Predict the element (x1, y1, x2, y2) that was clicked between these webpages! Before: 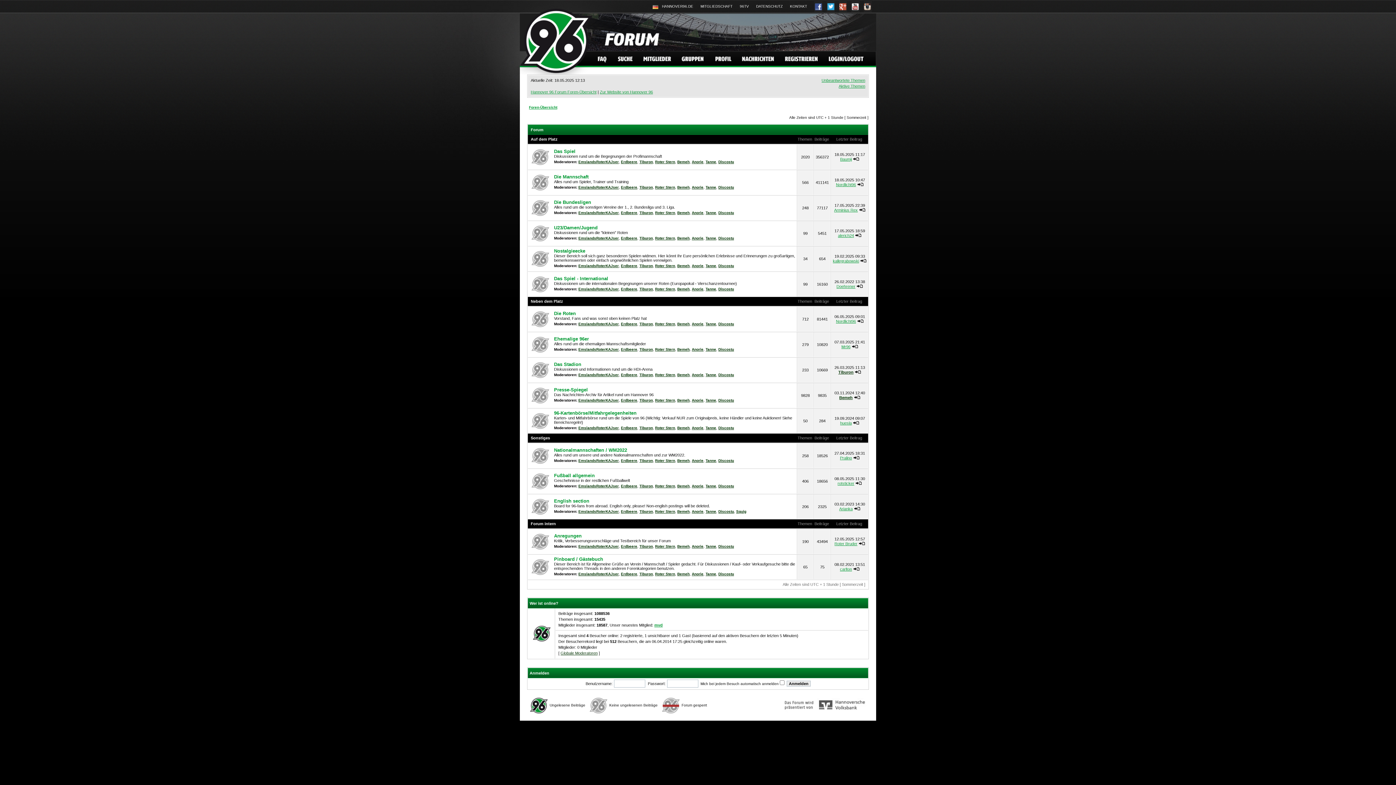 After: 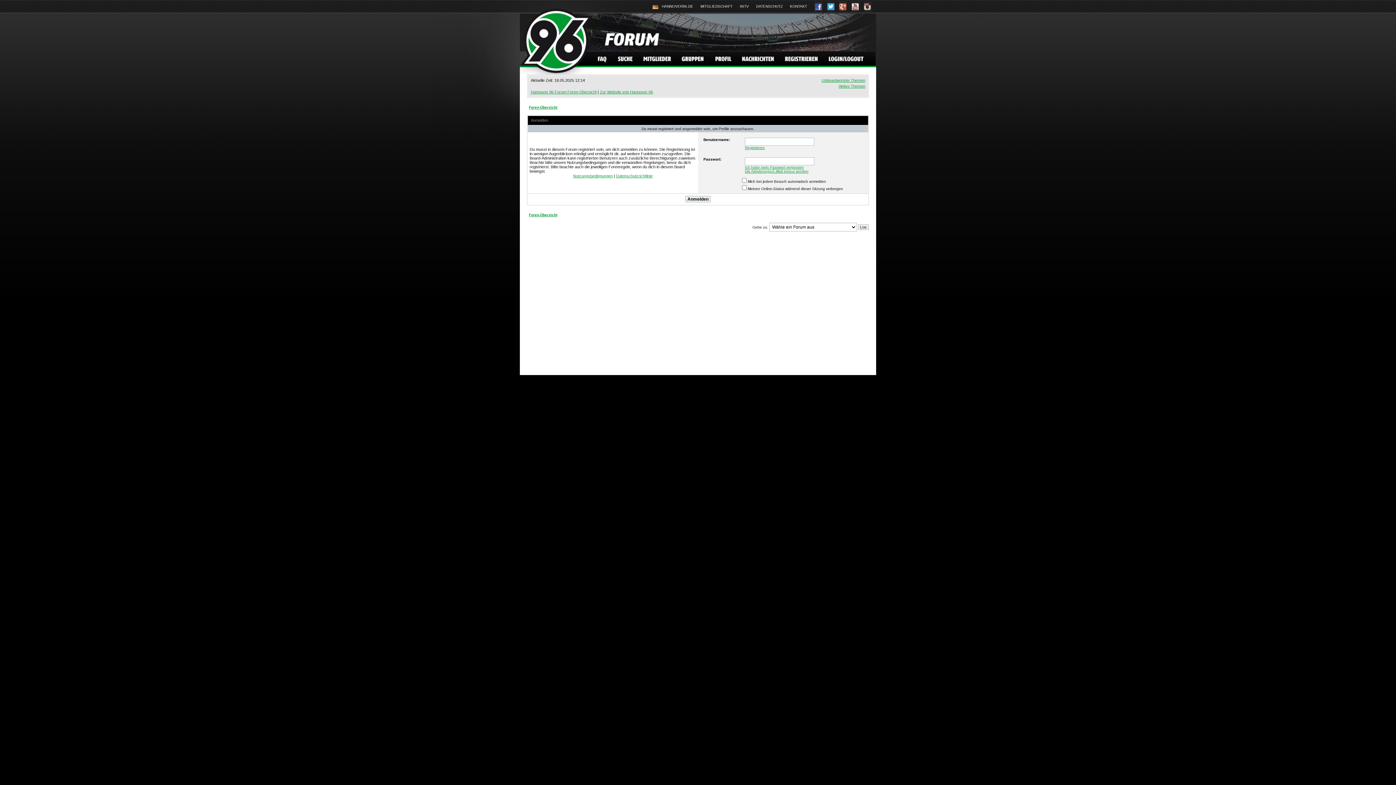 Action: bbox: (621, 210, 637, 214) label: Erdbeere